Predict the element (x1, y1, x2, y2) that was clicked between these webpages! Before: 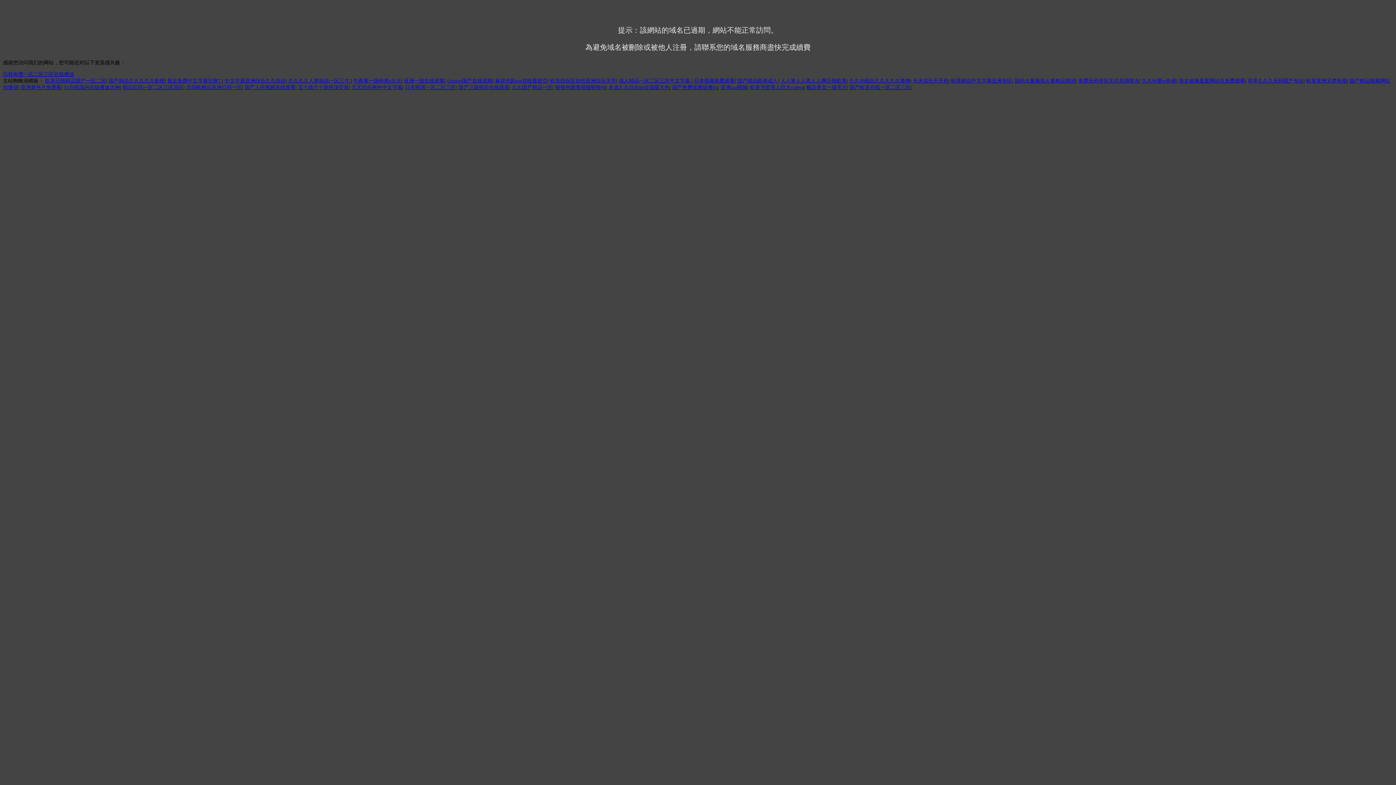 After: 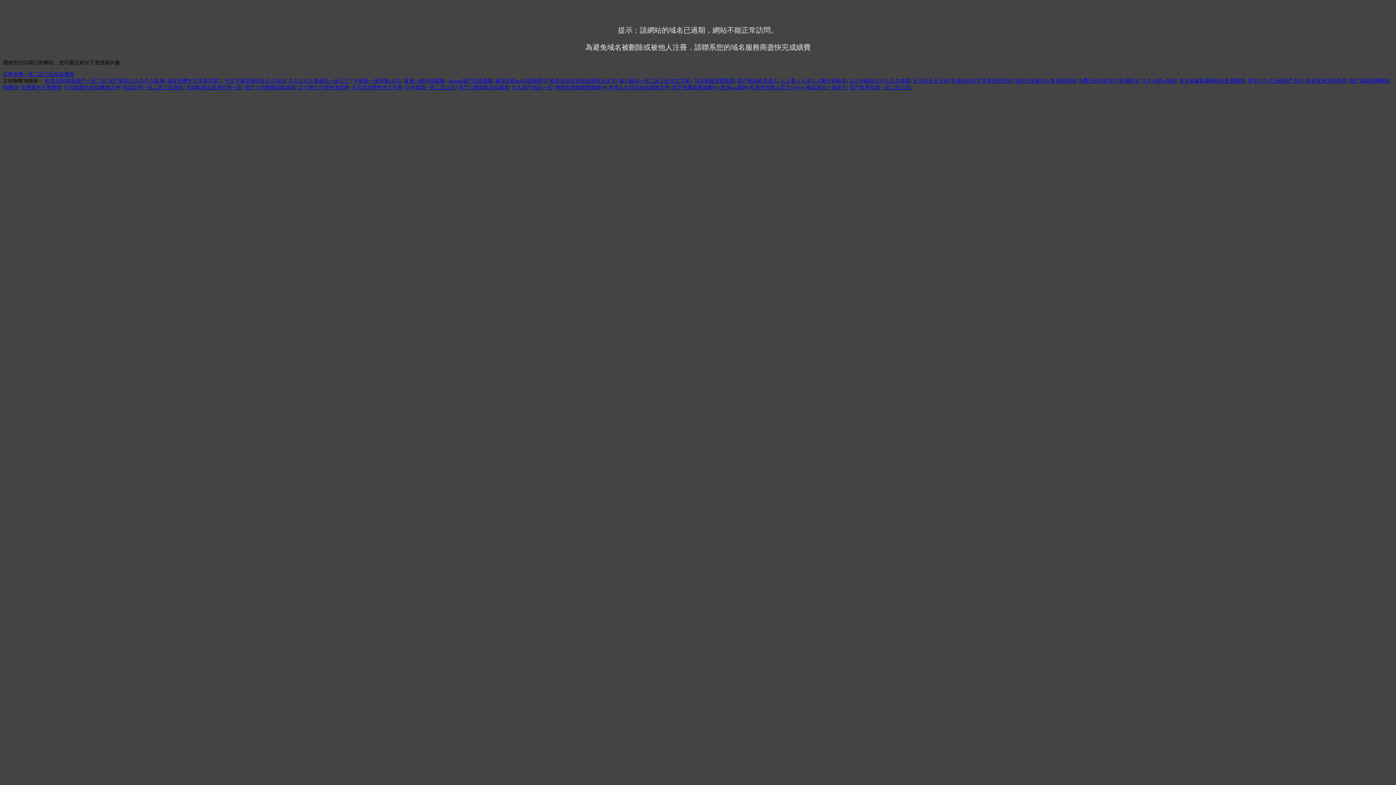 Action: bbox: (737, 78, 778, 83) label: 国产精品欧美成人